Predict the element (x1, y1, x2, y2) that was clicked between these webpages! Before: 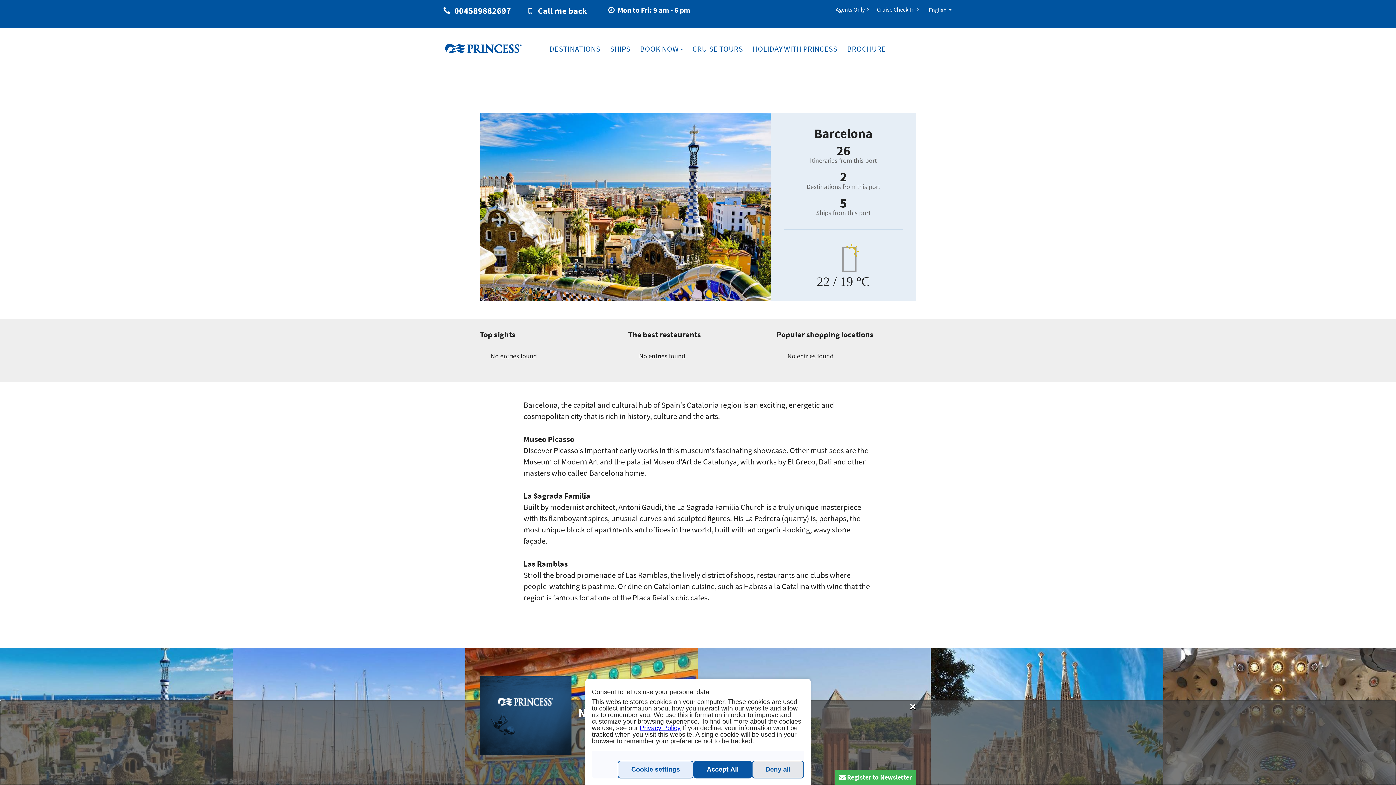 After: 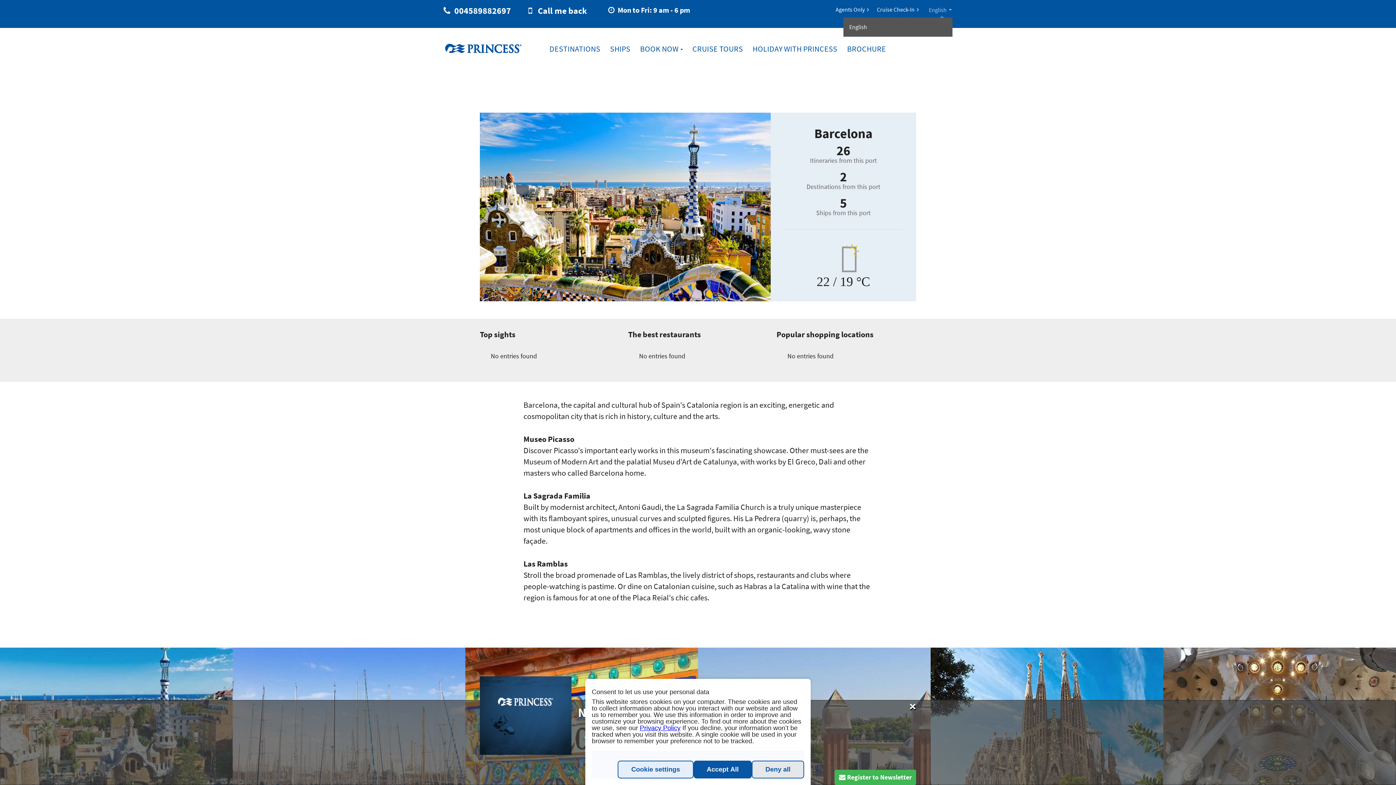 Action: bbox: (929, 6, 952, 13) label: English